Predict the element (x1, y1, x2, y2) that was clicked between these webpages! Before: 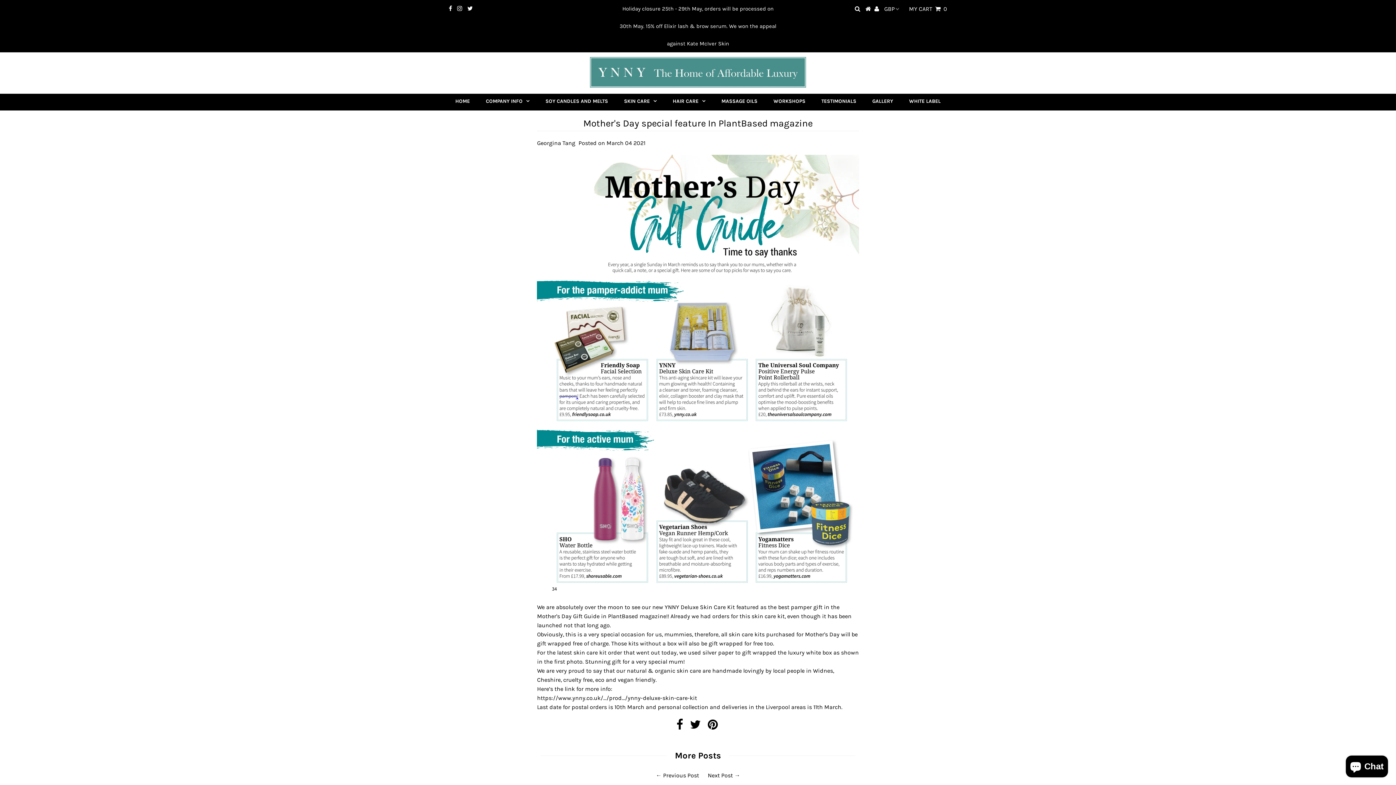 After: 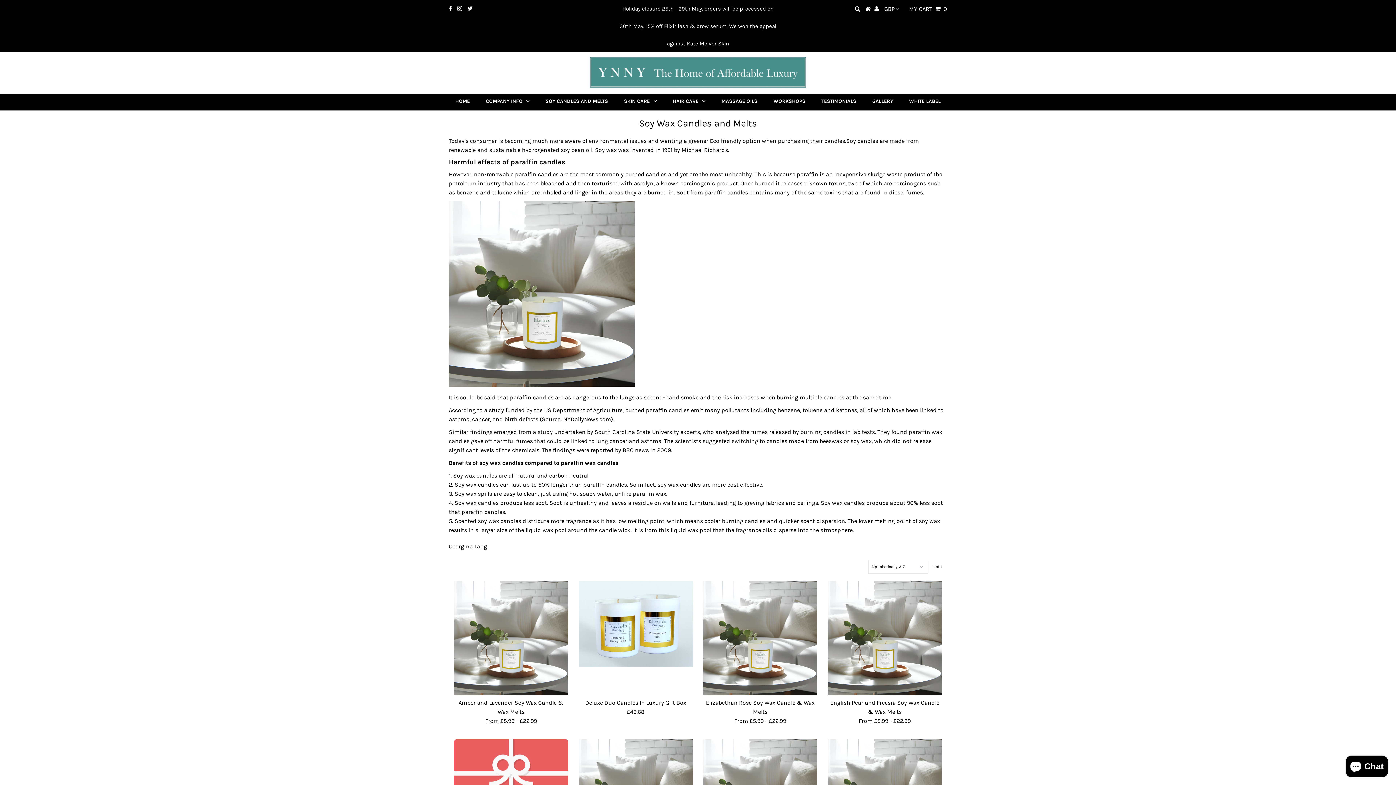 Action: bbox: (538, 94, 615, 108) label: SOY CANDLES AND MELTS